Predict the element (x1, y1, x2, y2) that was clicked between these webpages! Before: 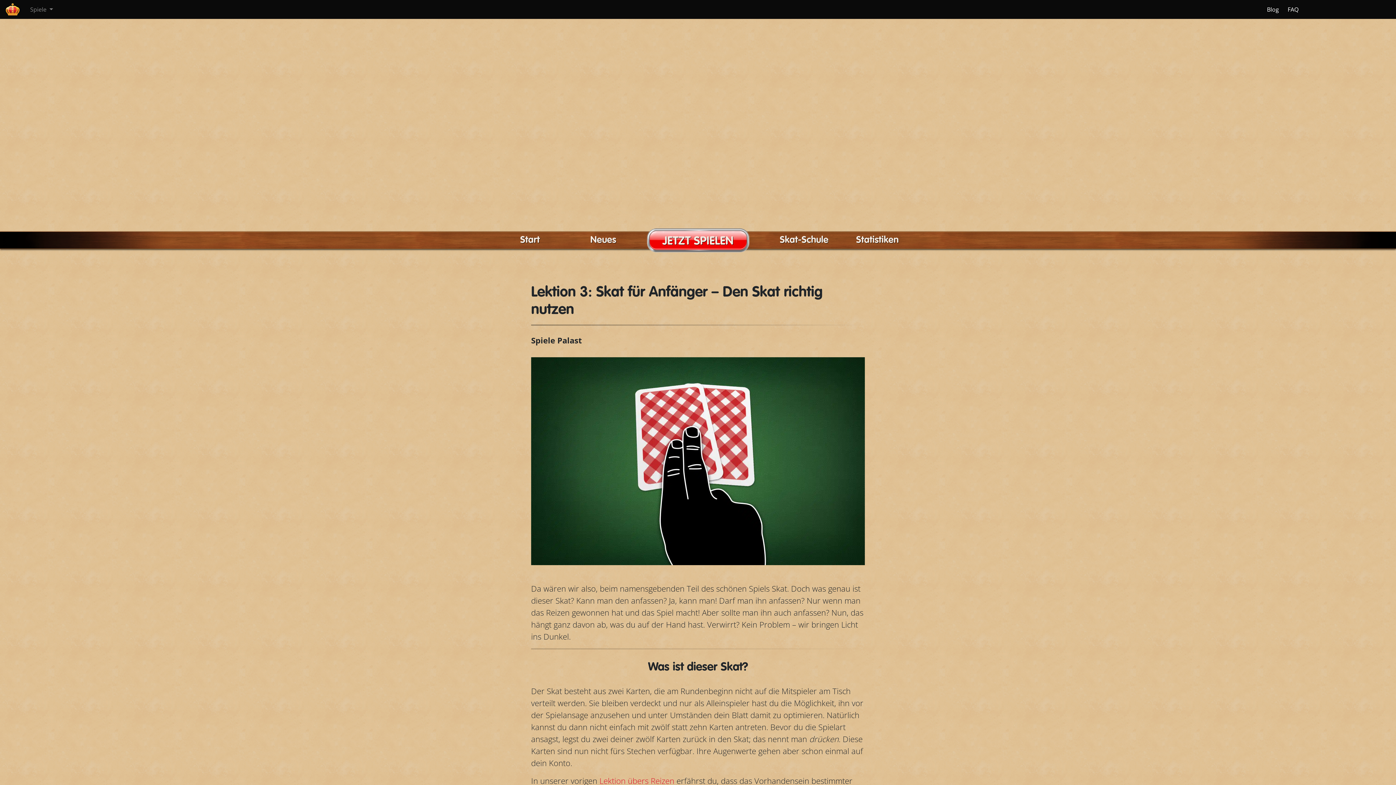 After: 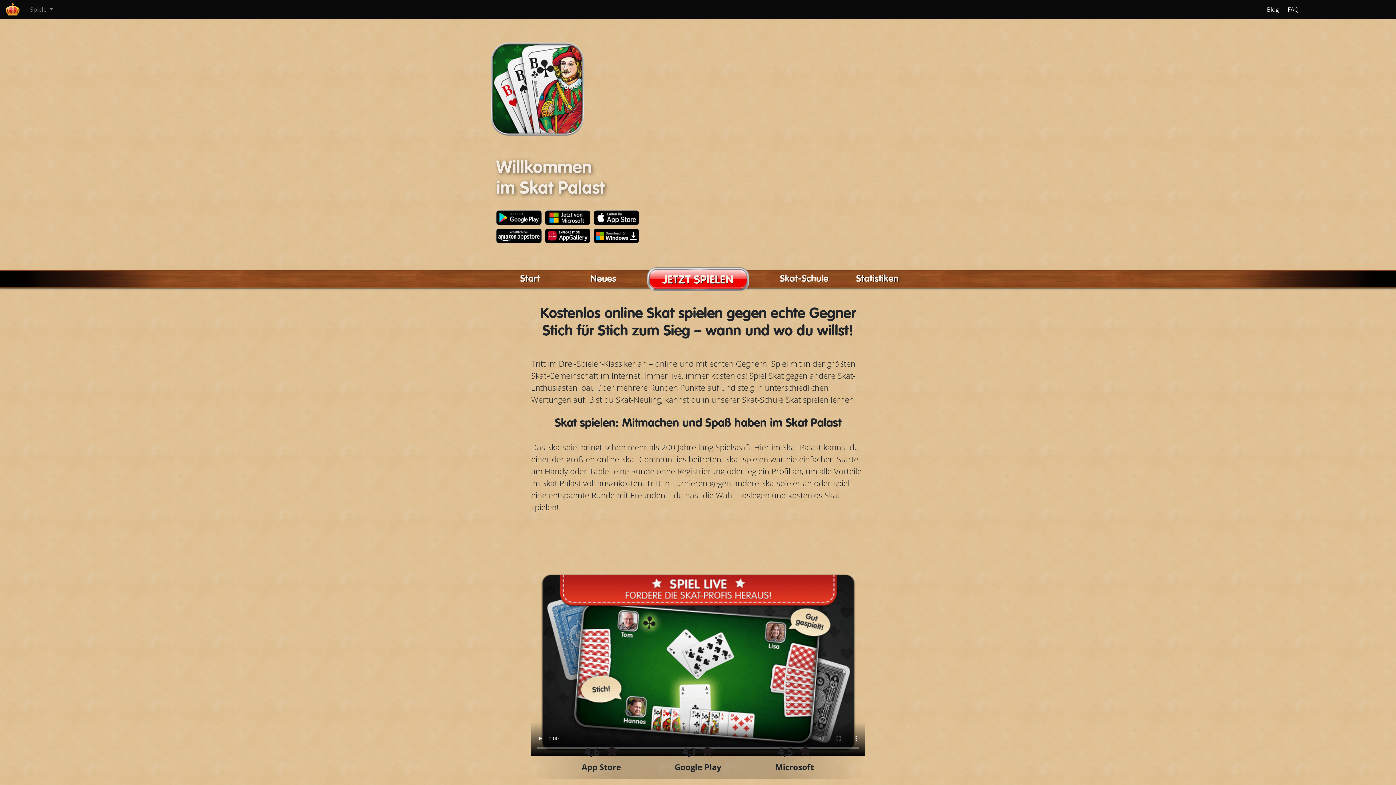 Action: bbox: (520, 235, 540, 245) label: Start